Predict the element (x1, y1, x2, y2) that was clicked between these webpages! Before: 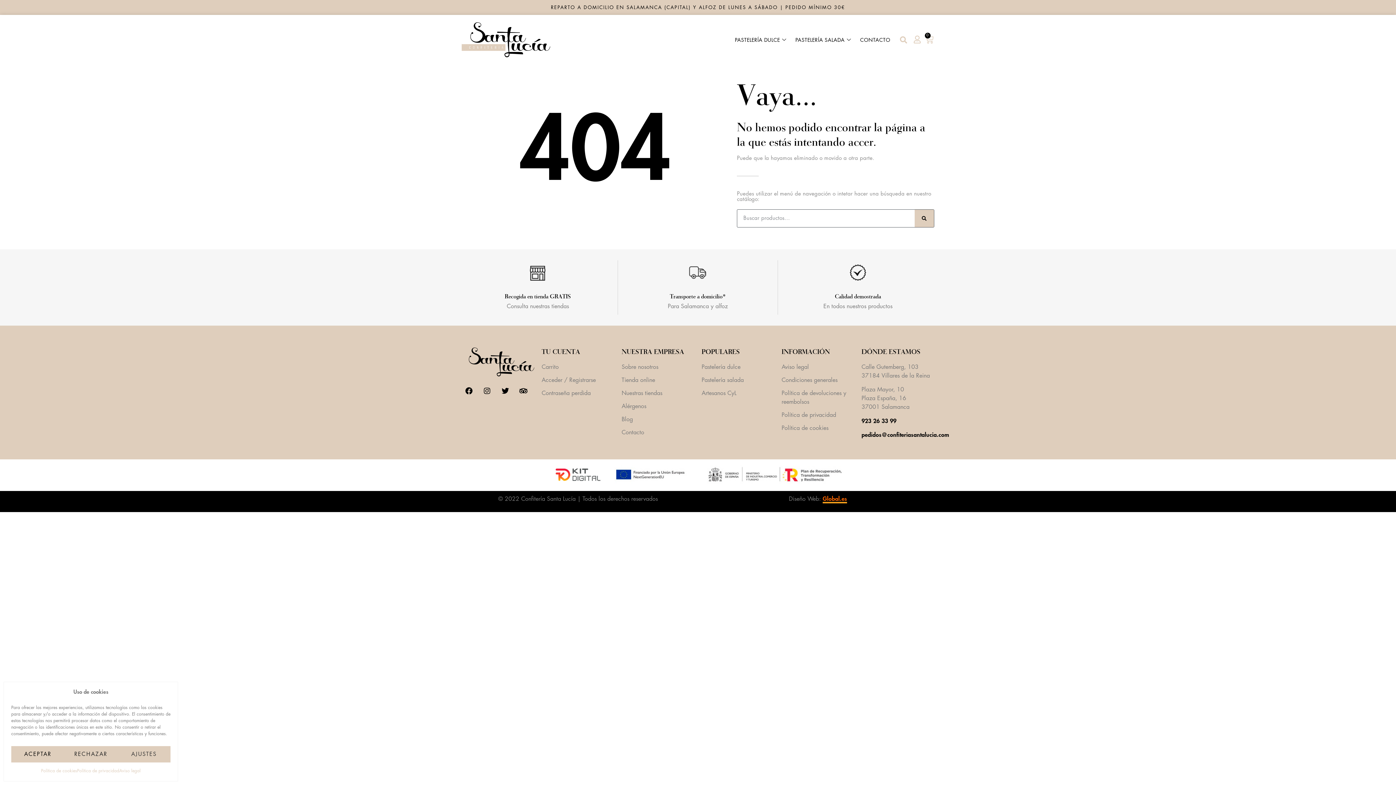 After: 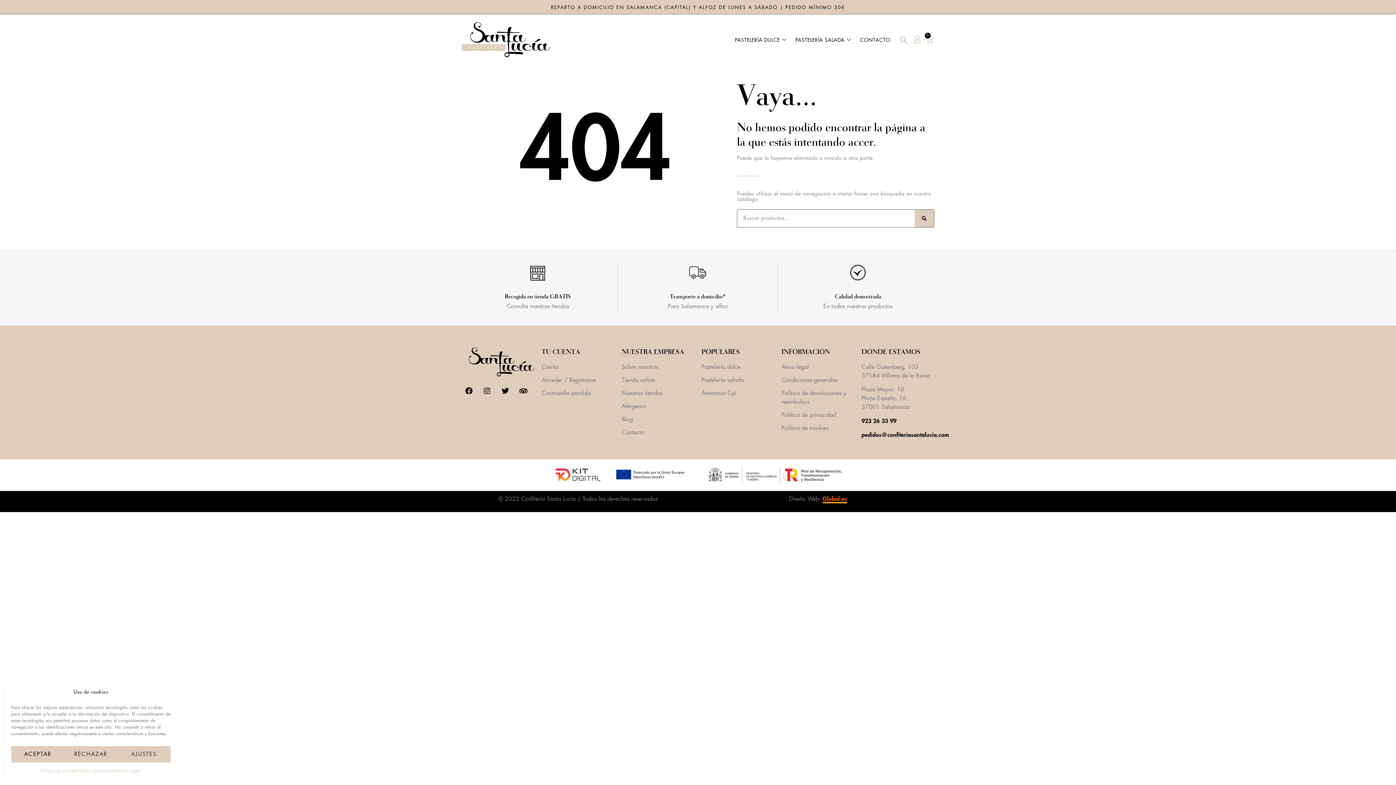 Action: bbox: (861, 418, 896, 424) label: 923 26 33 99